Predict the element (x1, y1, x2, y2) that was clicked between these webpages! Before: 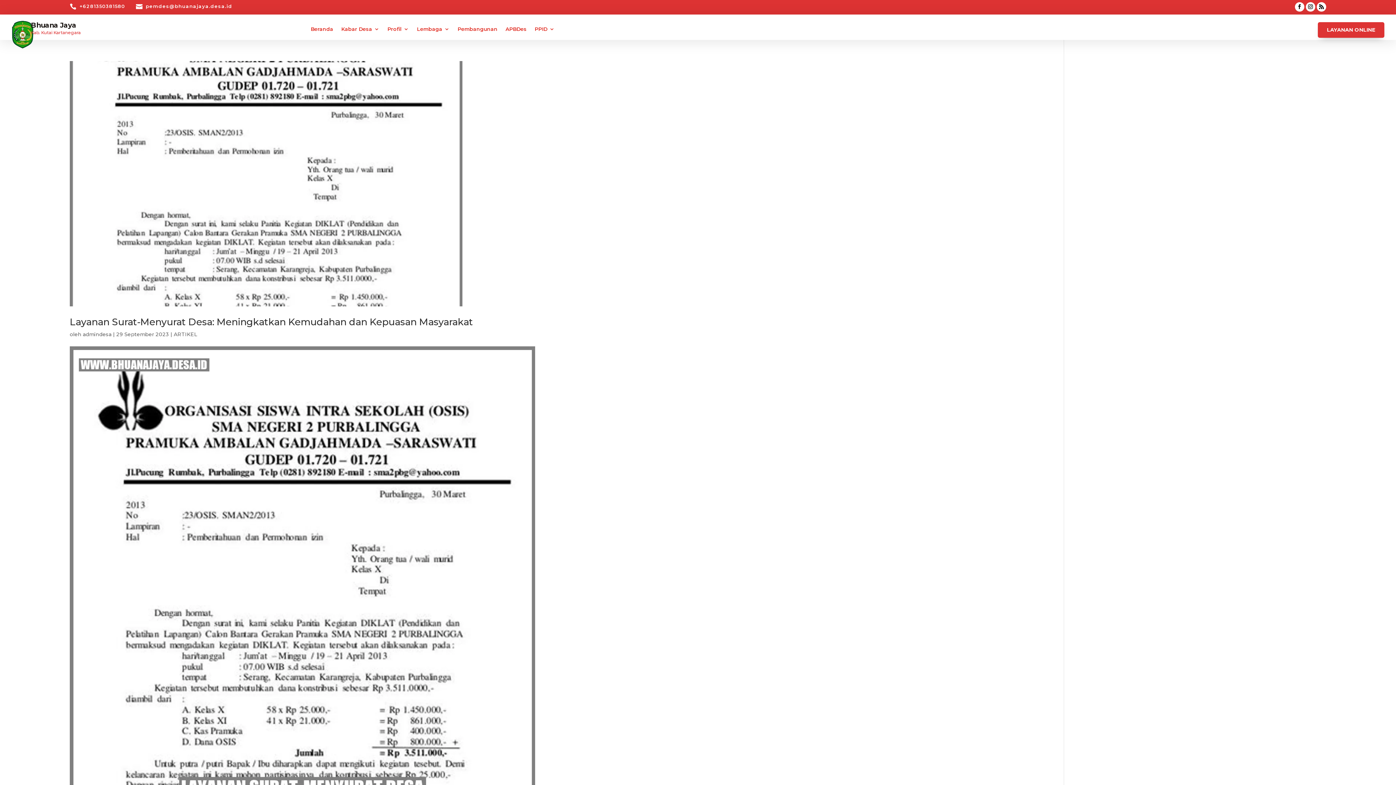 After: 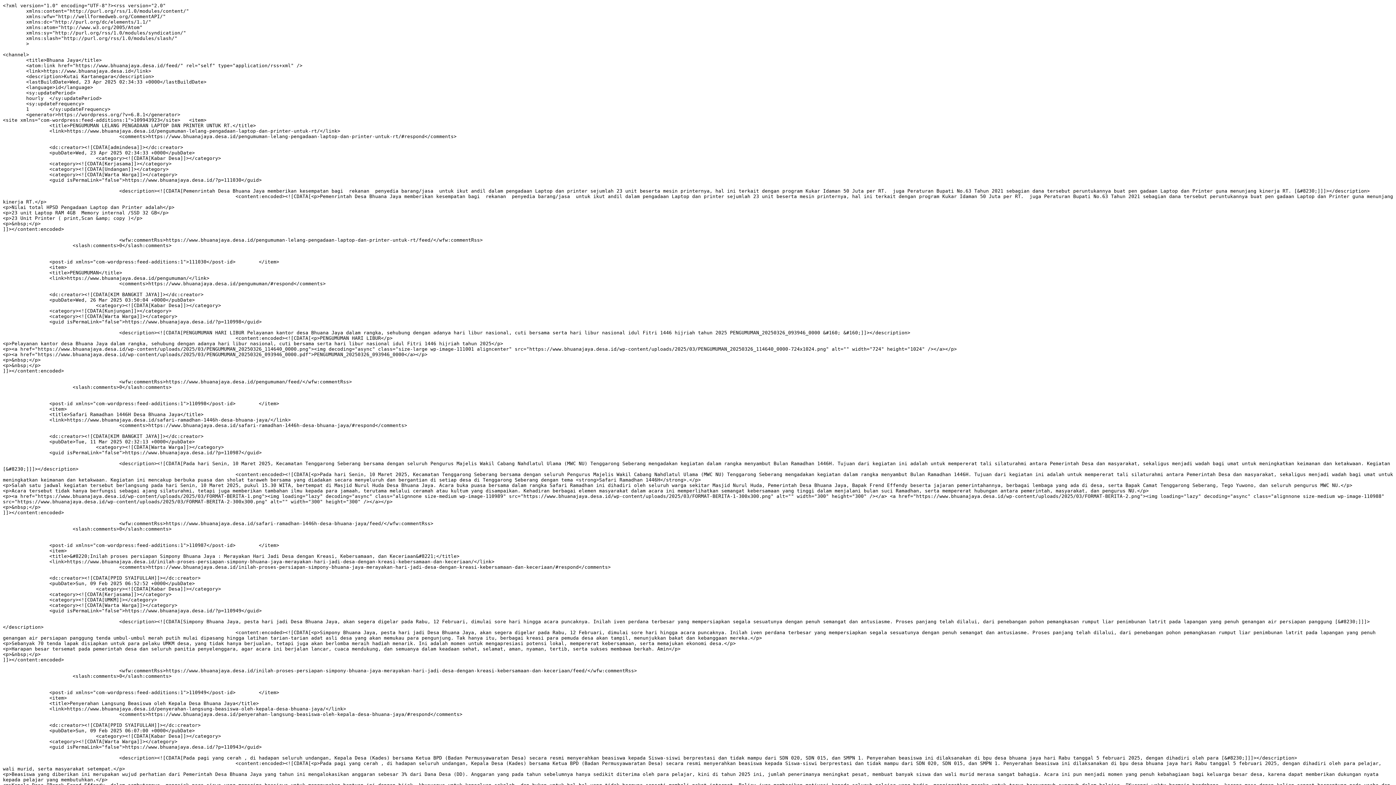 Action: bbox: (1317, 2, 1326, 11)